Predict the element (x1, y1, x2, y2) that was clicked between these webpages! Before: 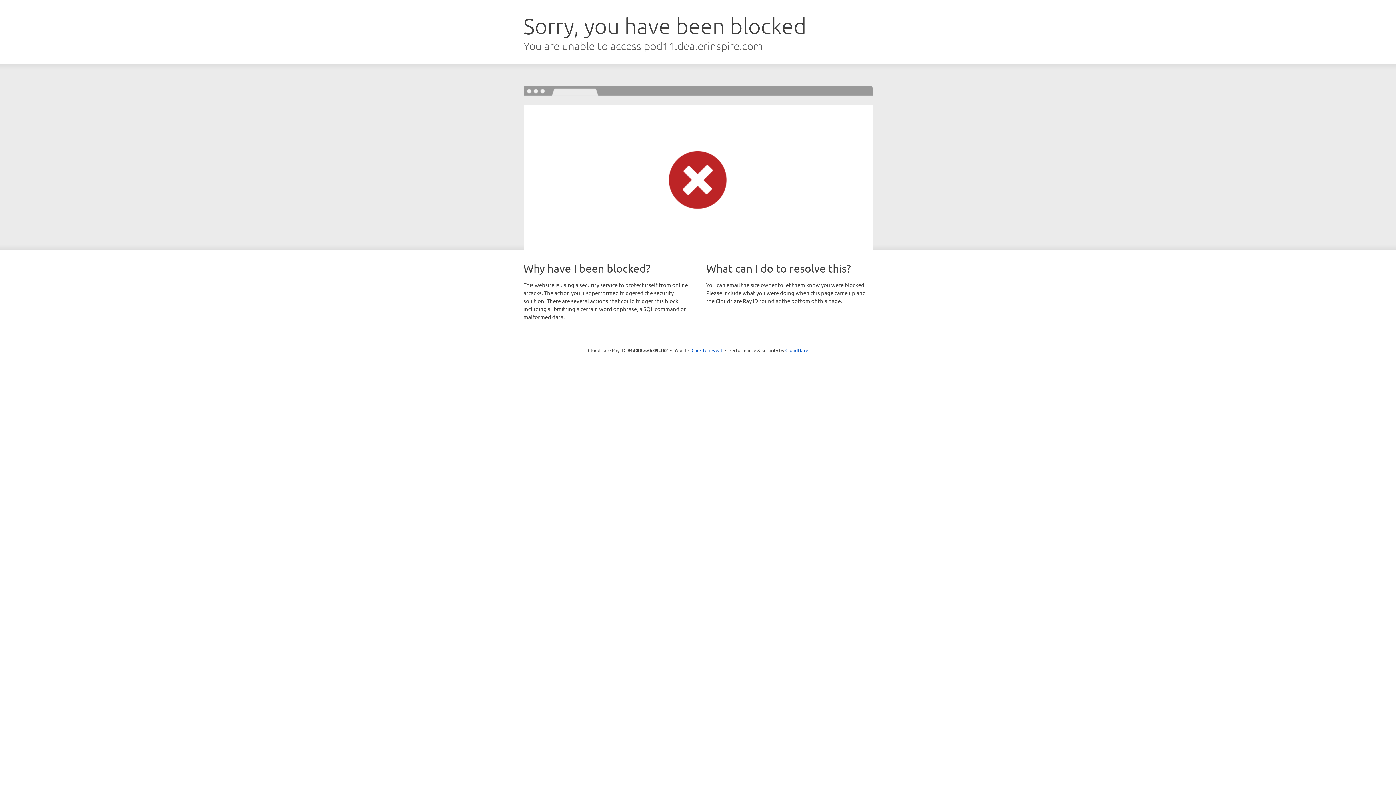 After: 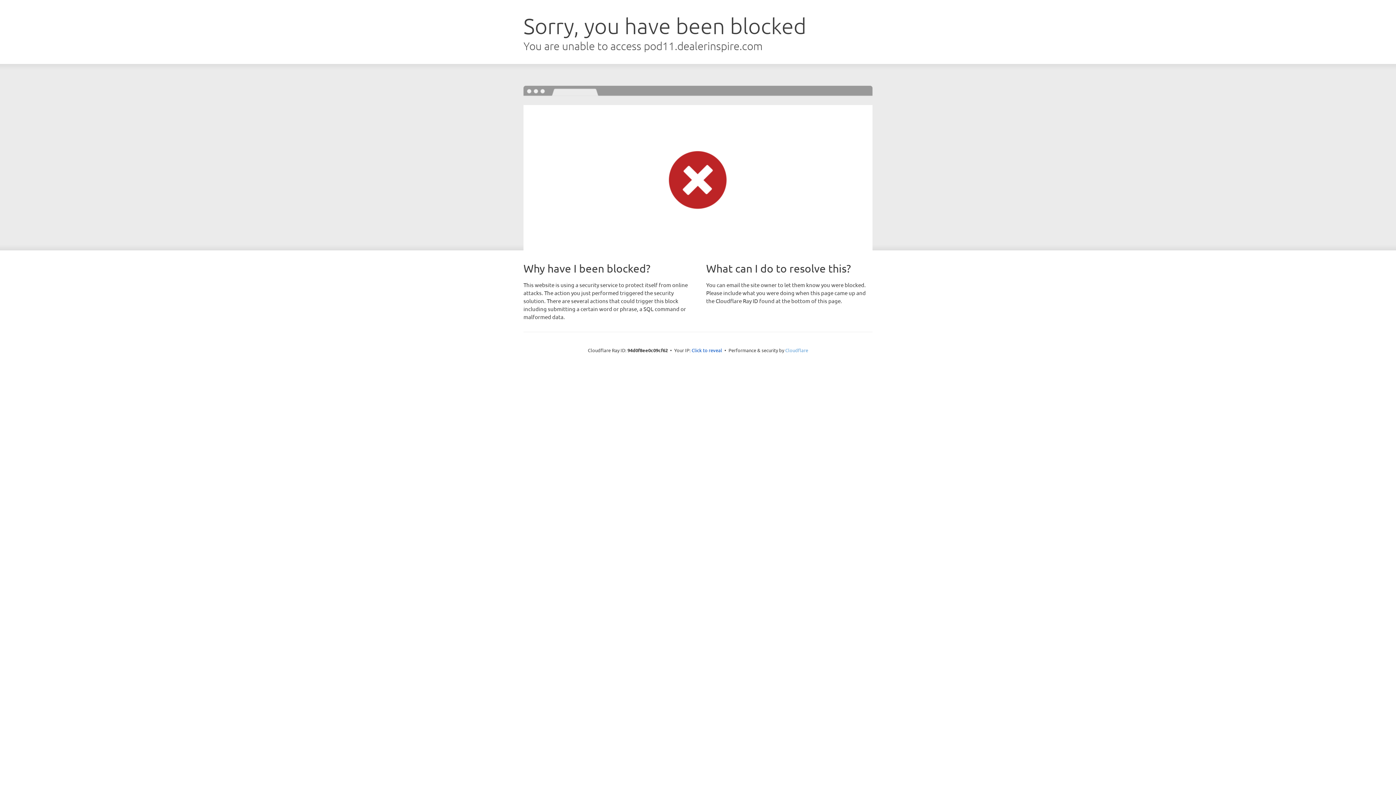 Action: label: Cloudflare bbox: (785, 347, 808, 353)